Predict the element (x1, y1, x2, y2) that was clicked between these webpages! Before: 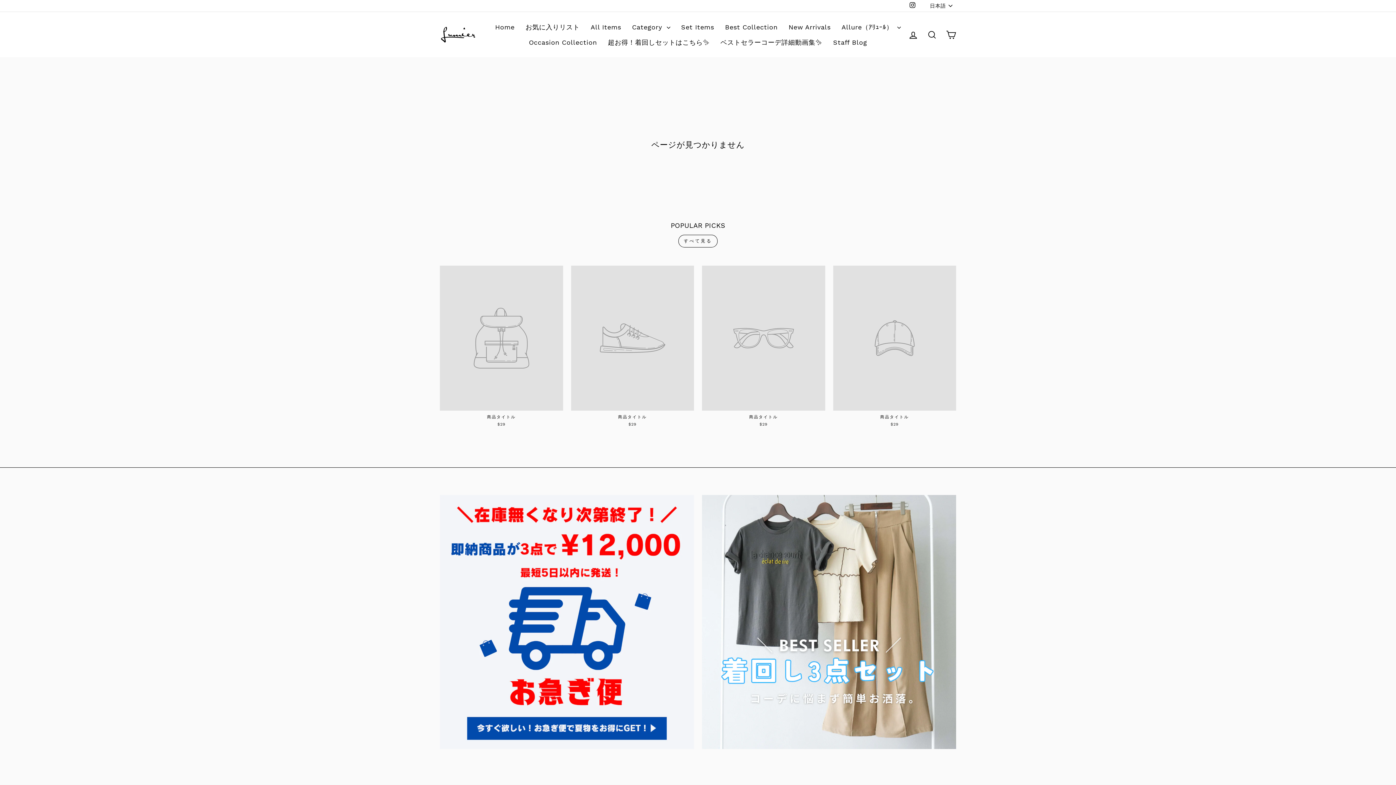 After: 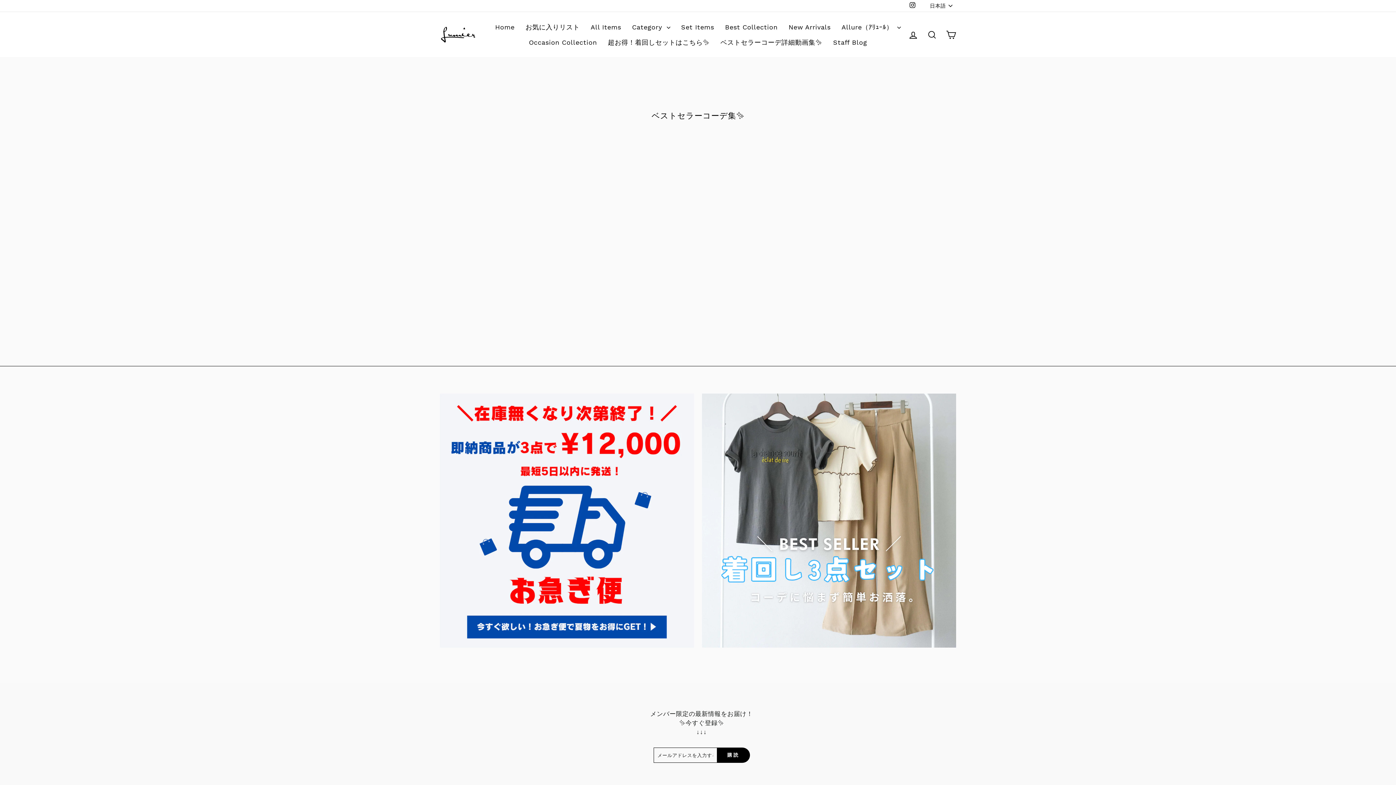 Action: bbox: (715, 34, 827, 49) label: ベストセラーコーデ詳細動画集✨